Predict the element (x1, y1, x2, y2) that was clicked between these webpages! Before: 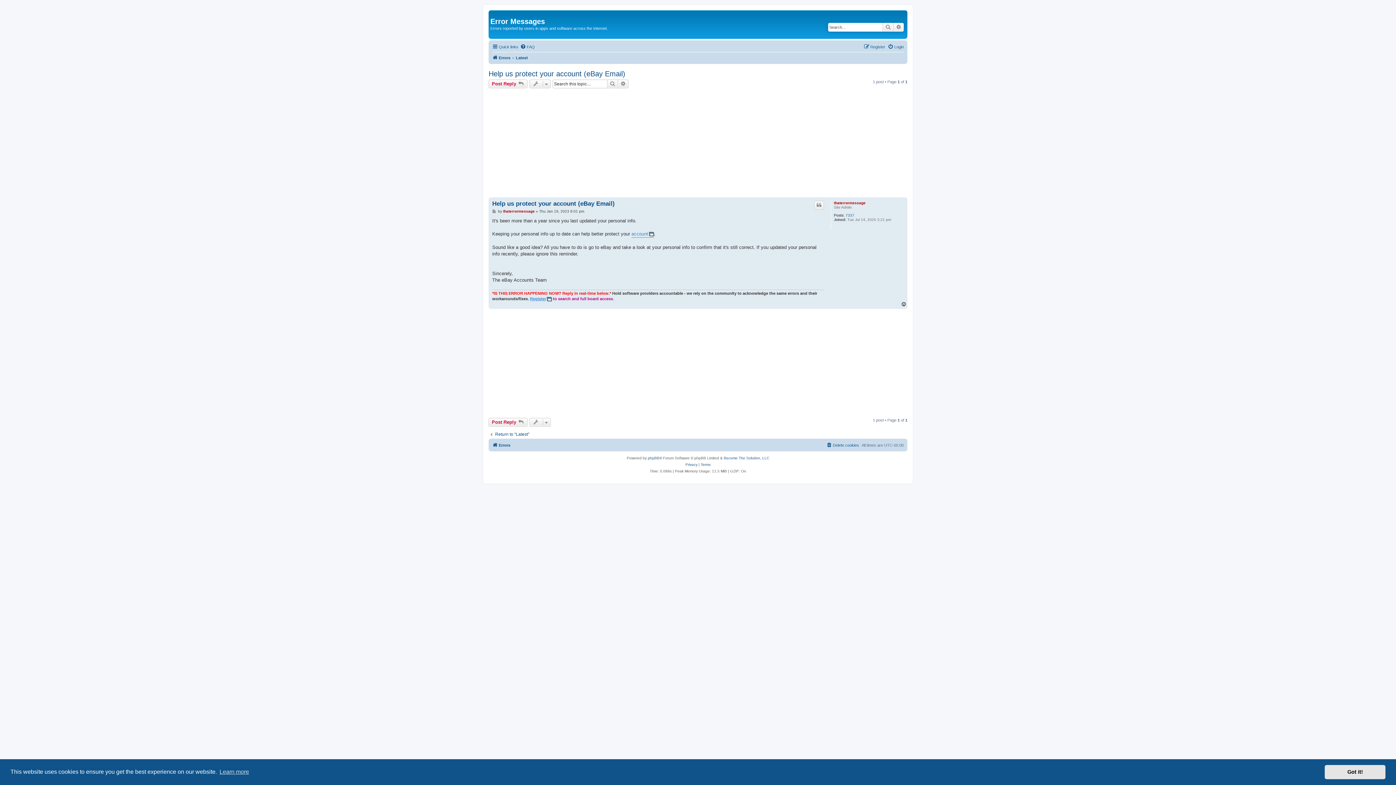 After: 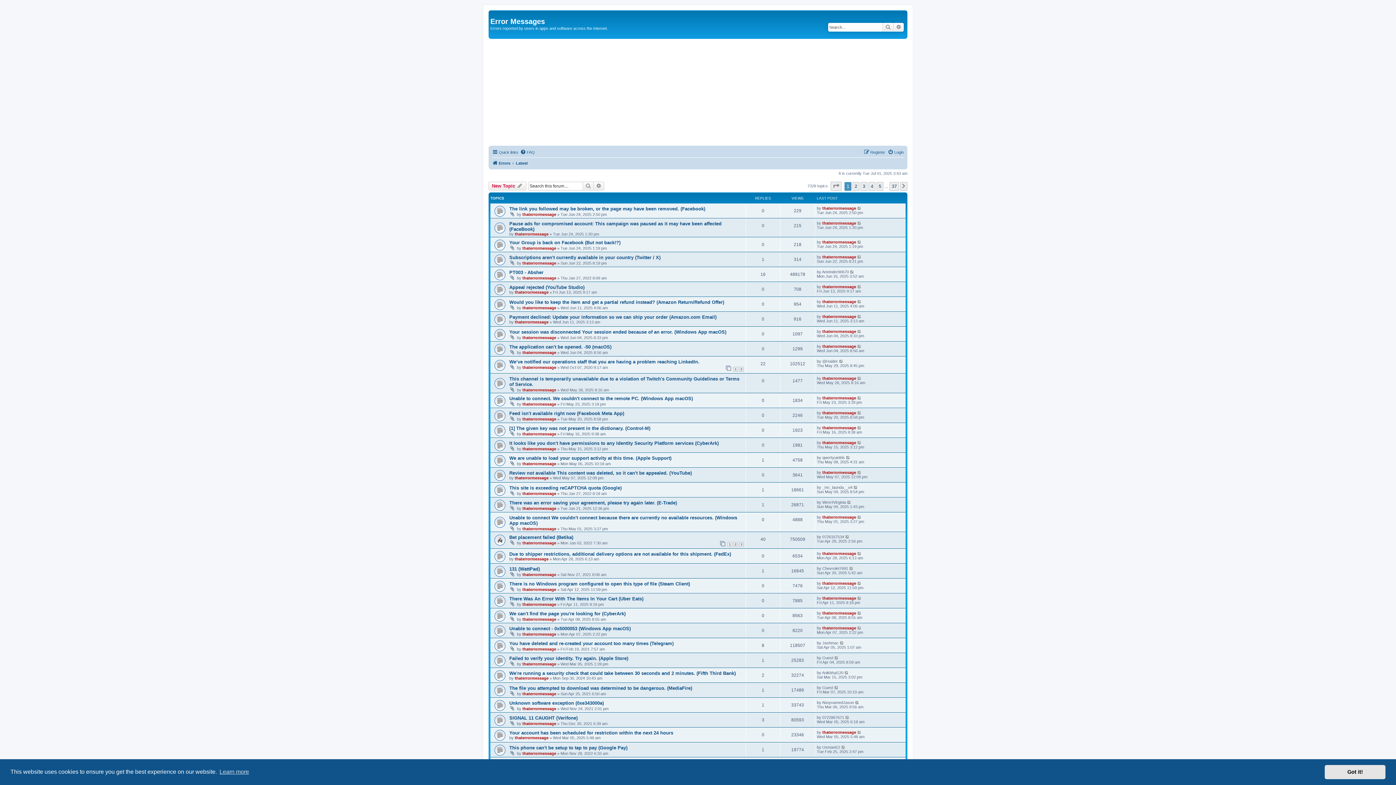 Action: bbox: (492, 53, 510, 62) label: Errors